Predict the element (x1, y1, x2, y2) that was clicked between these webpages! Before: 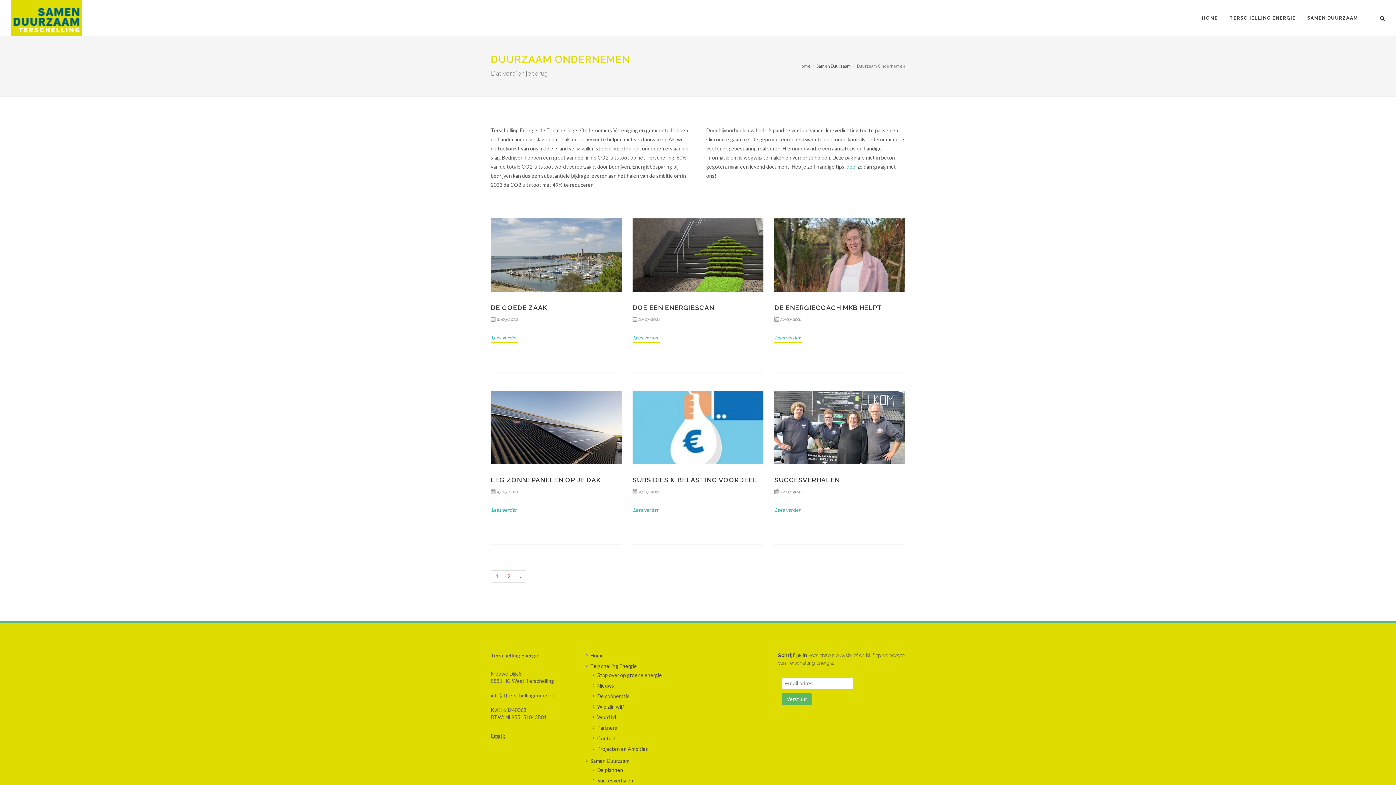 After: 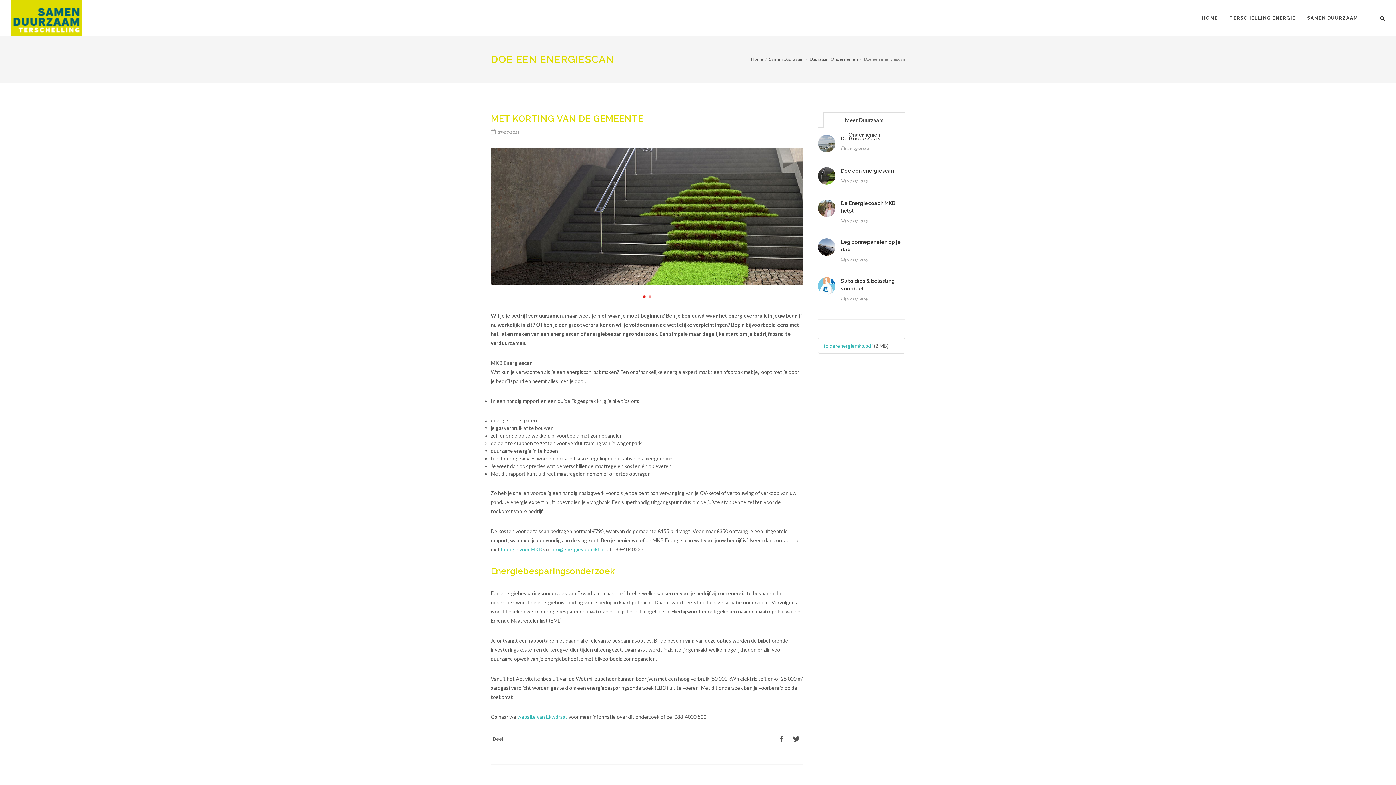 Action: bbox: (632, 218, 763, 292)